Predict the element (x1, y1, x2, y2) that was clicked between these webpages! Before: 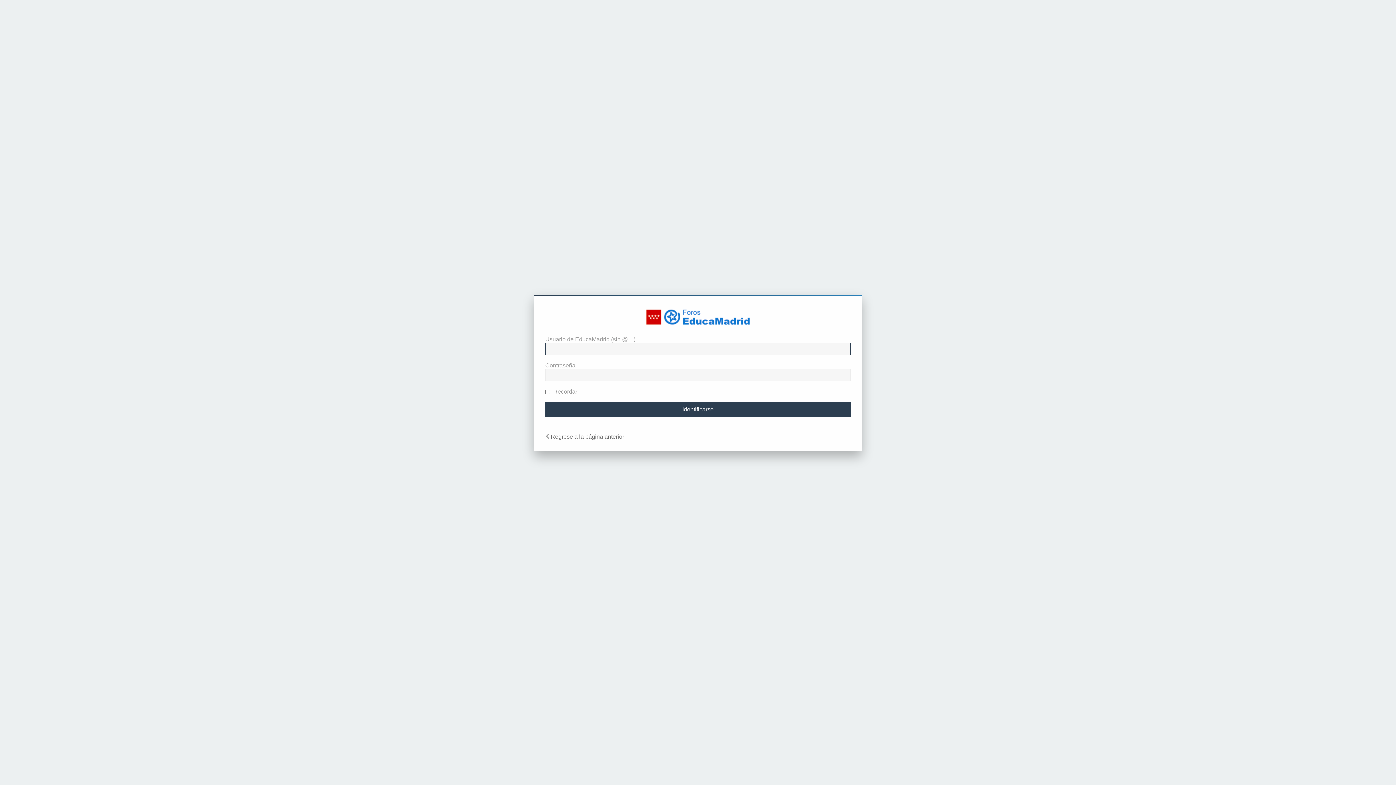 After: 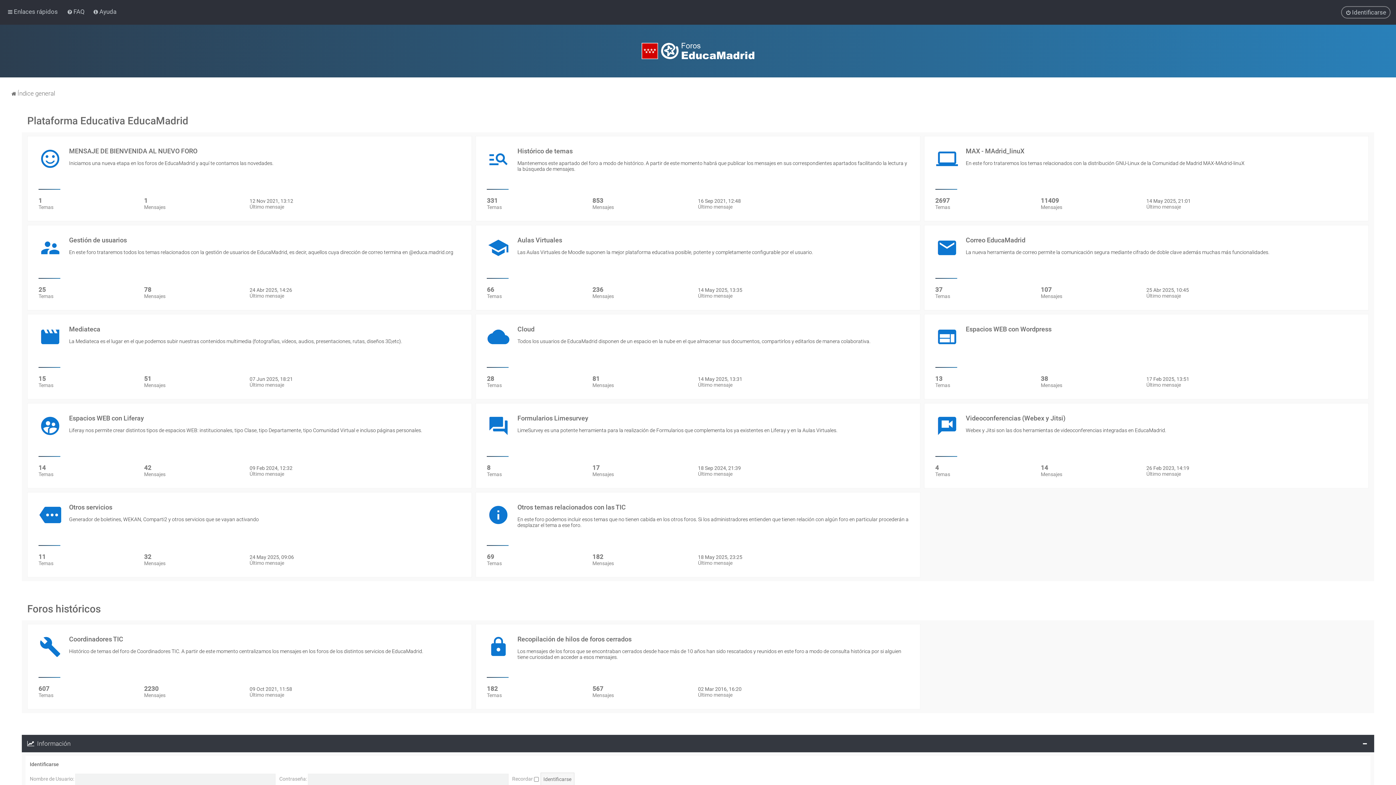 Action: label: Regrese a la página anterior bbox: (550, 433, 624, 440)